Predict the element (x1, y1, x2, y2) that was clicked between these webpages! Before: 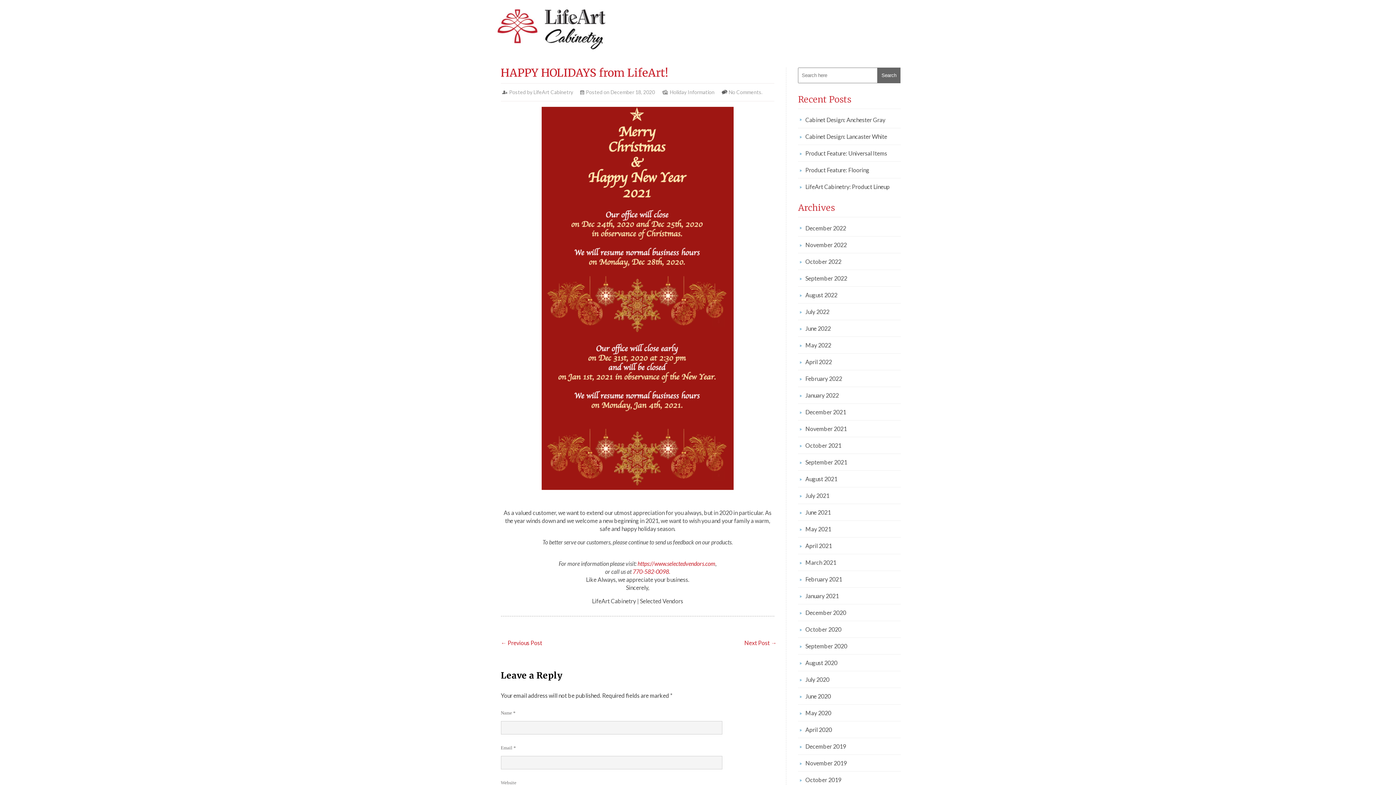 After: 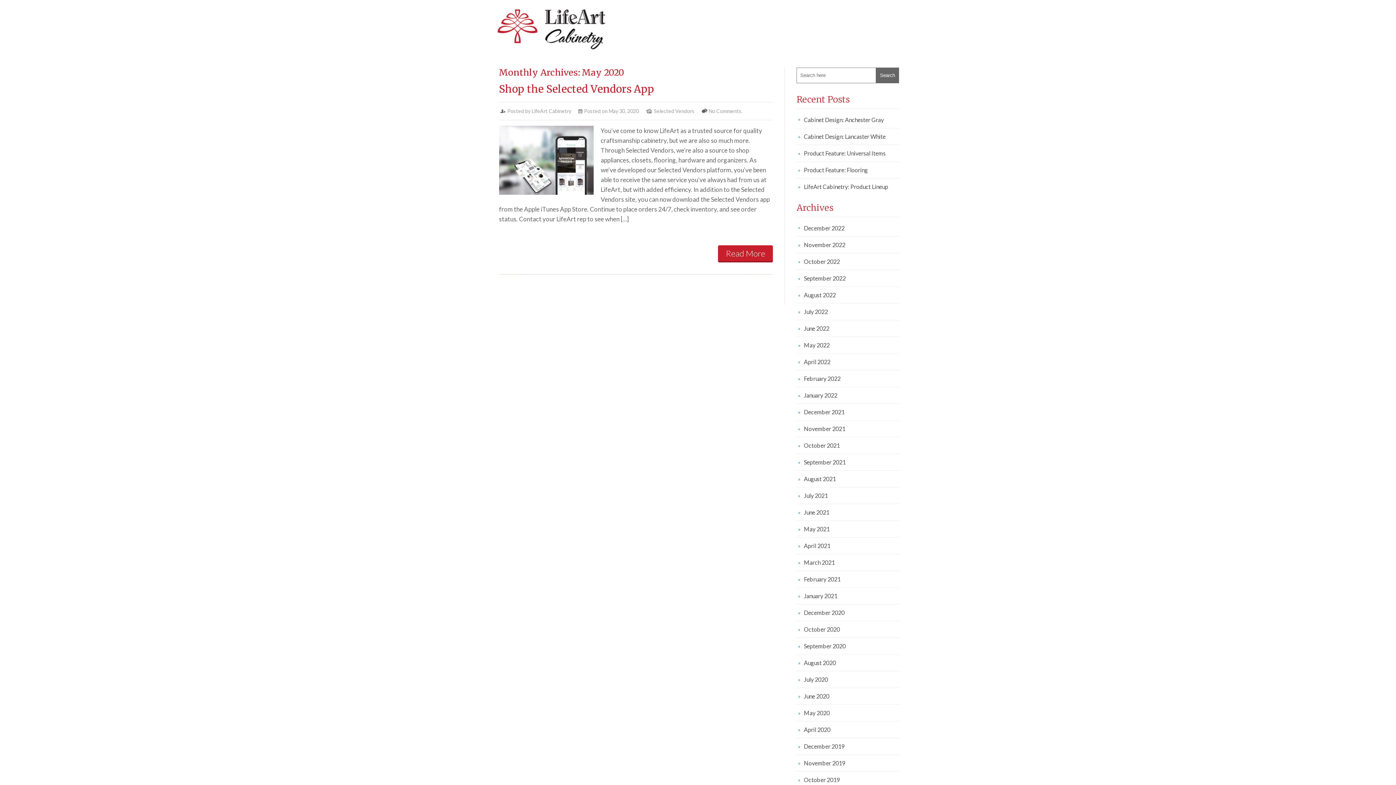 Action: label: May 2020 bbox: (805, 709, 900, 717)